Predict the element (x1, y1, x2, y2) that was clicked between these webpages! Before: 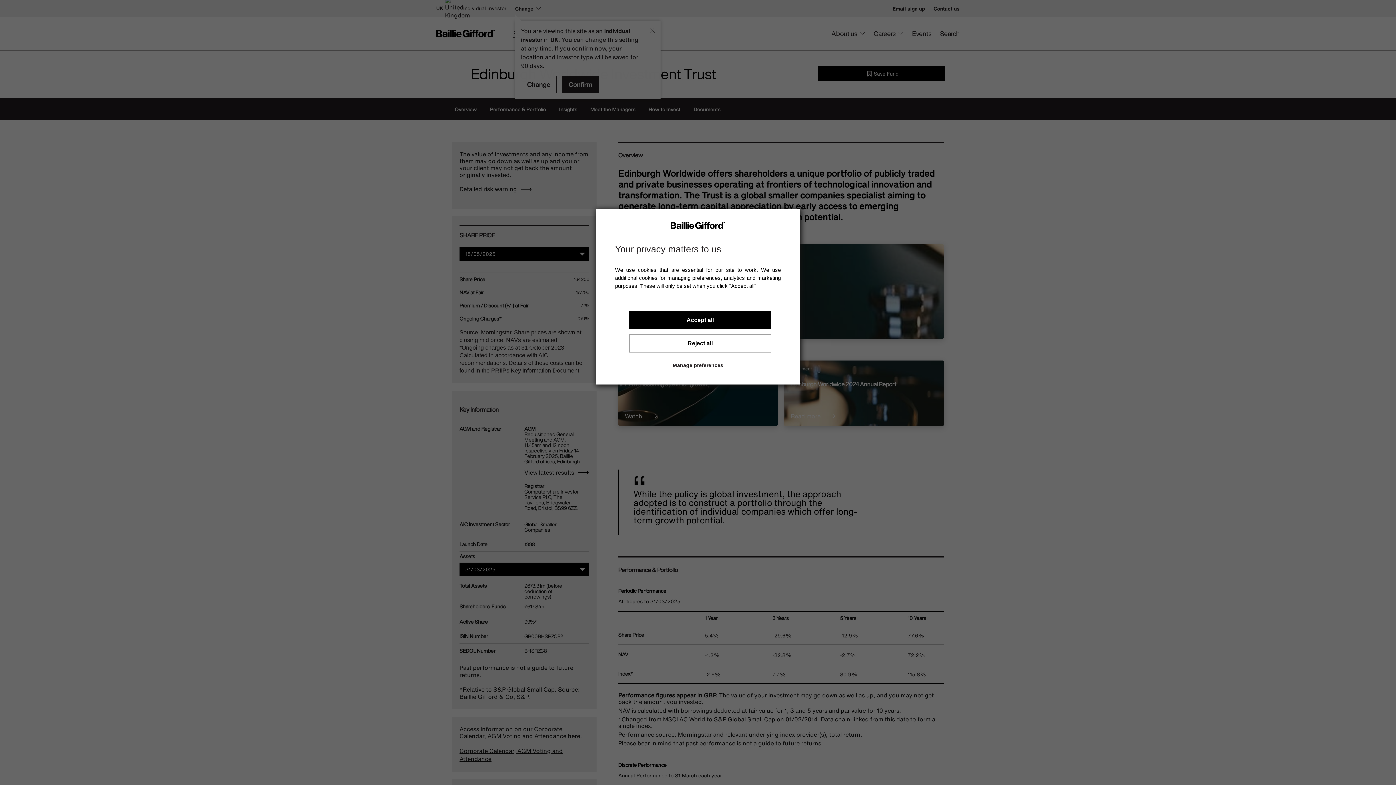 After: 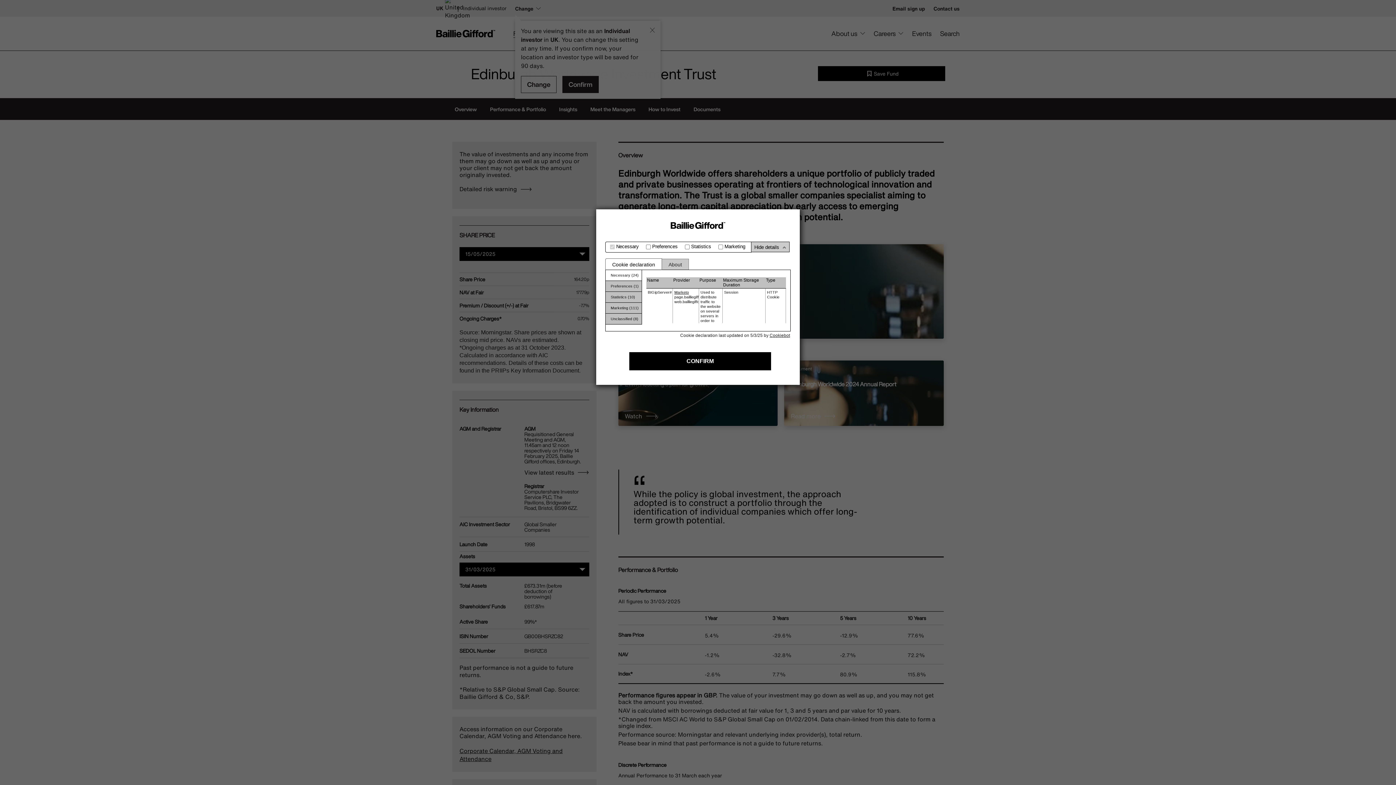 Action: label: Manage preferences bbox: (672, 362, 723, 368)